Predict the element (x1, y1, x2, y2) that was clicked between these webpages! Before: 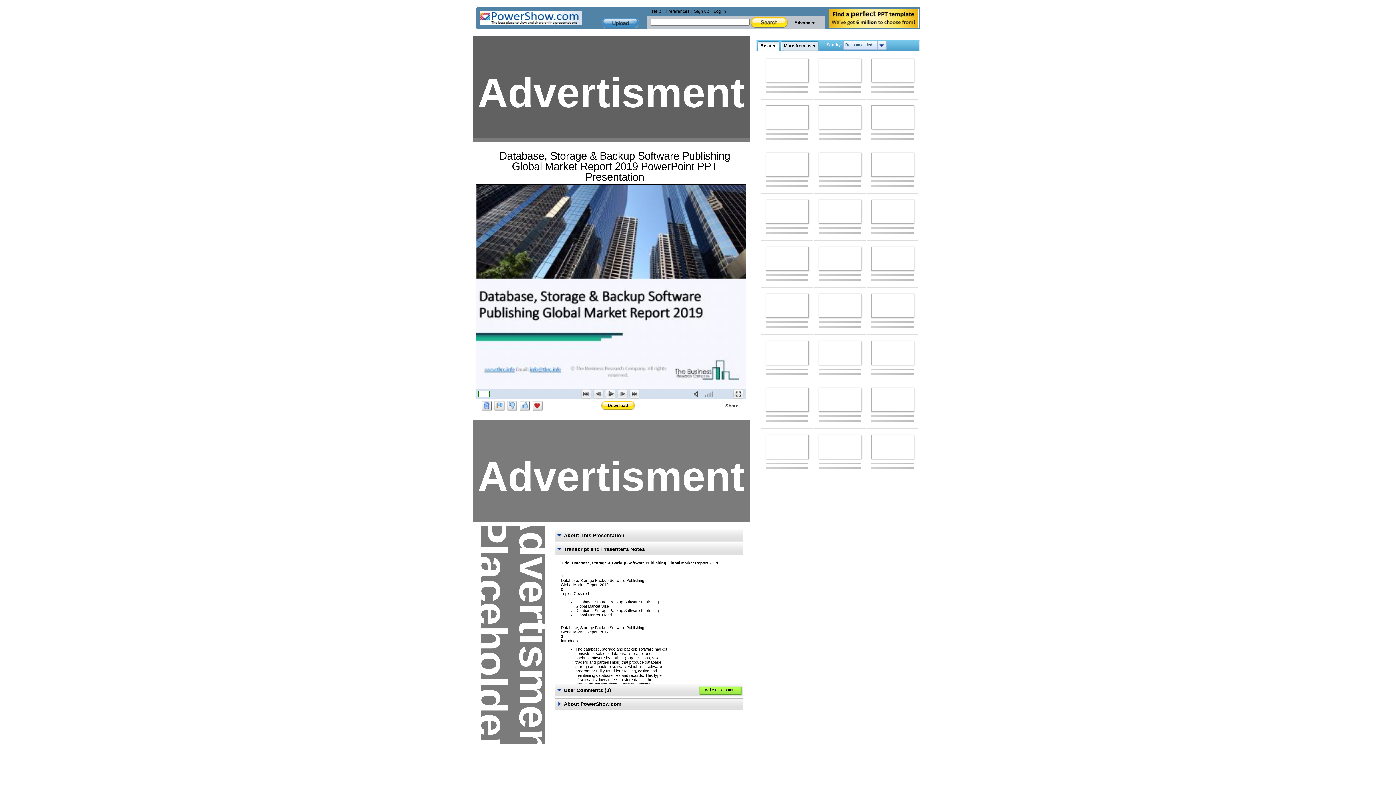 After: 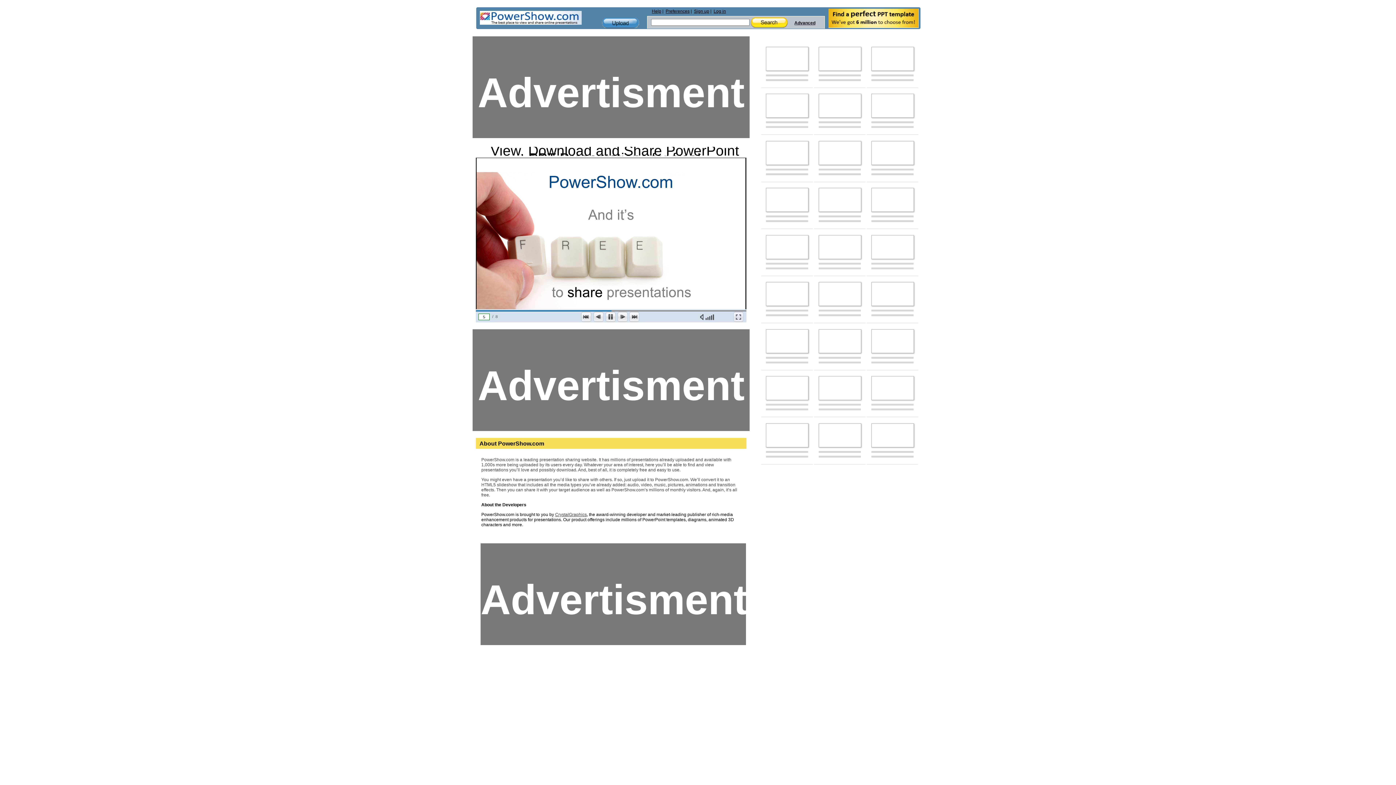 Action: bbox: (818, 246, 861, 270)